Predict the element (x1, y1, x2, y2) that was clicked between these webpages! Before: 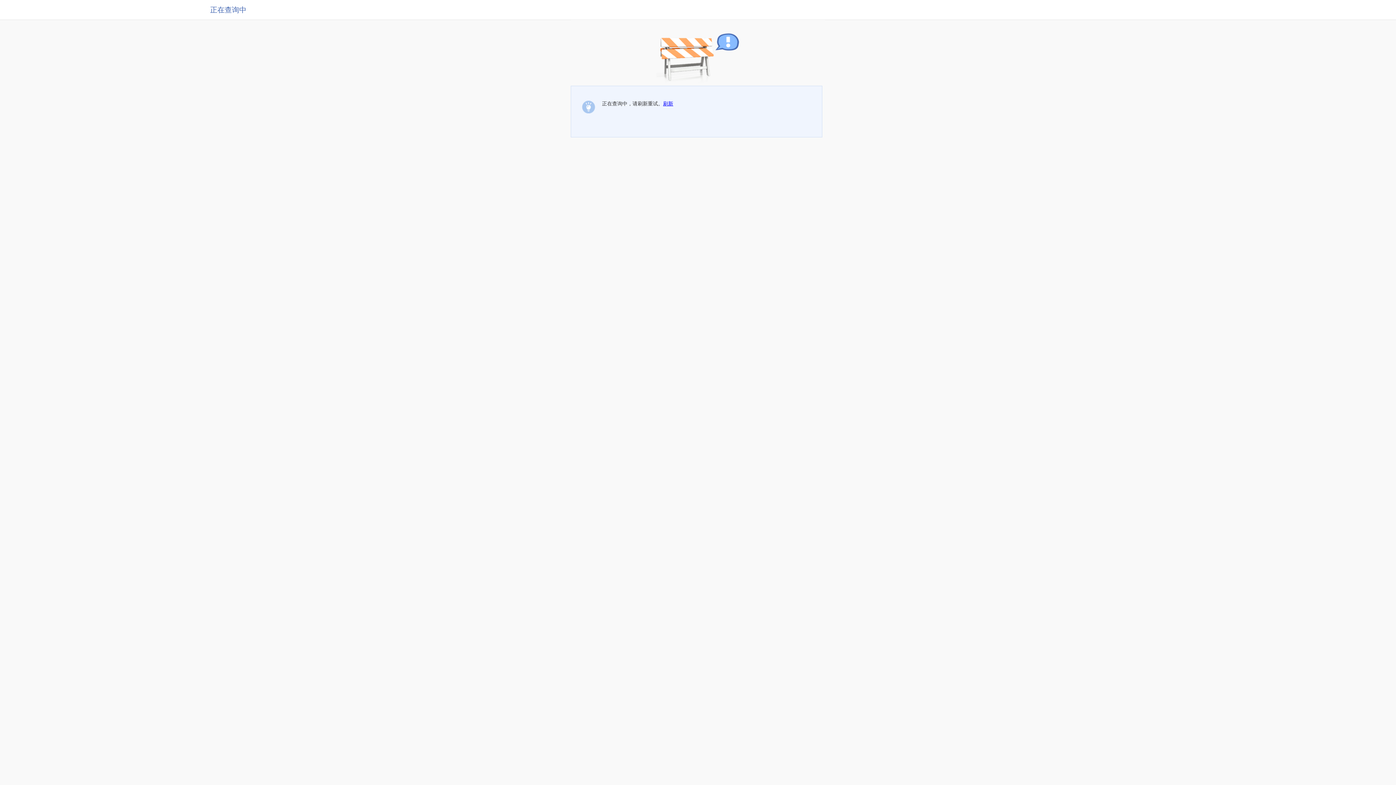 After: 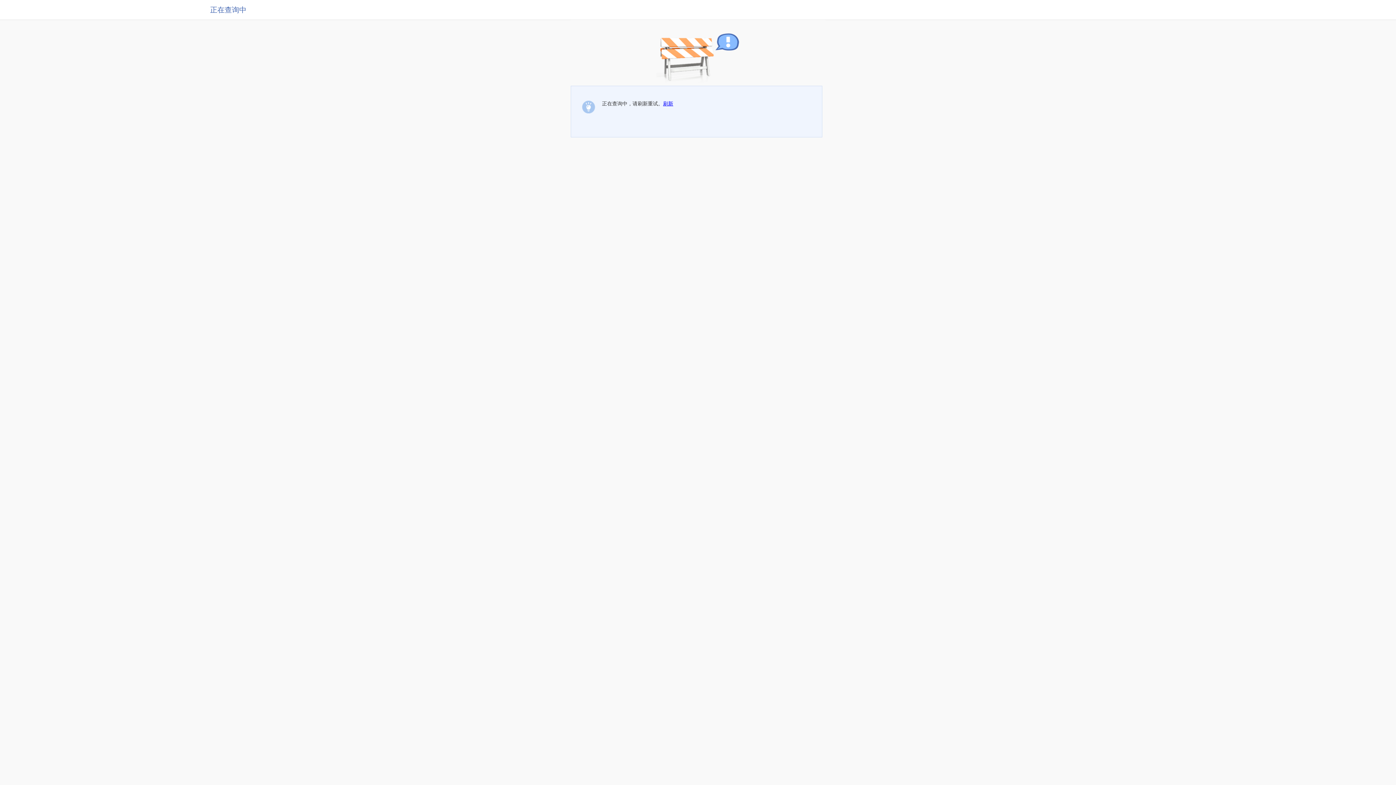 Action: bbox: (663, 100, 673, 106) label: 刷新